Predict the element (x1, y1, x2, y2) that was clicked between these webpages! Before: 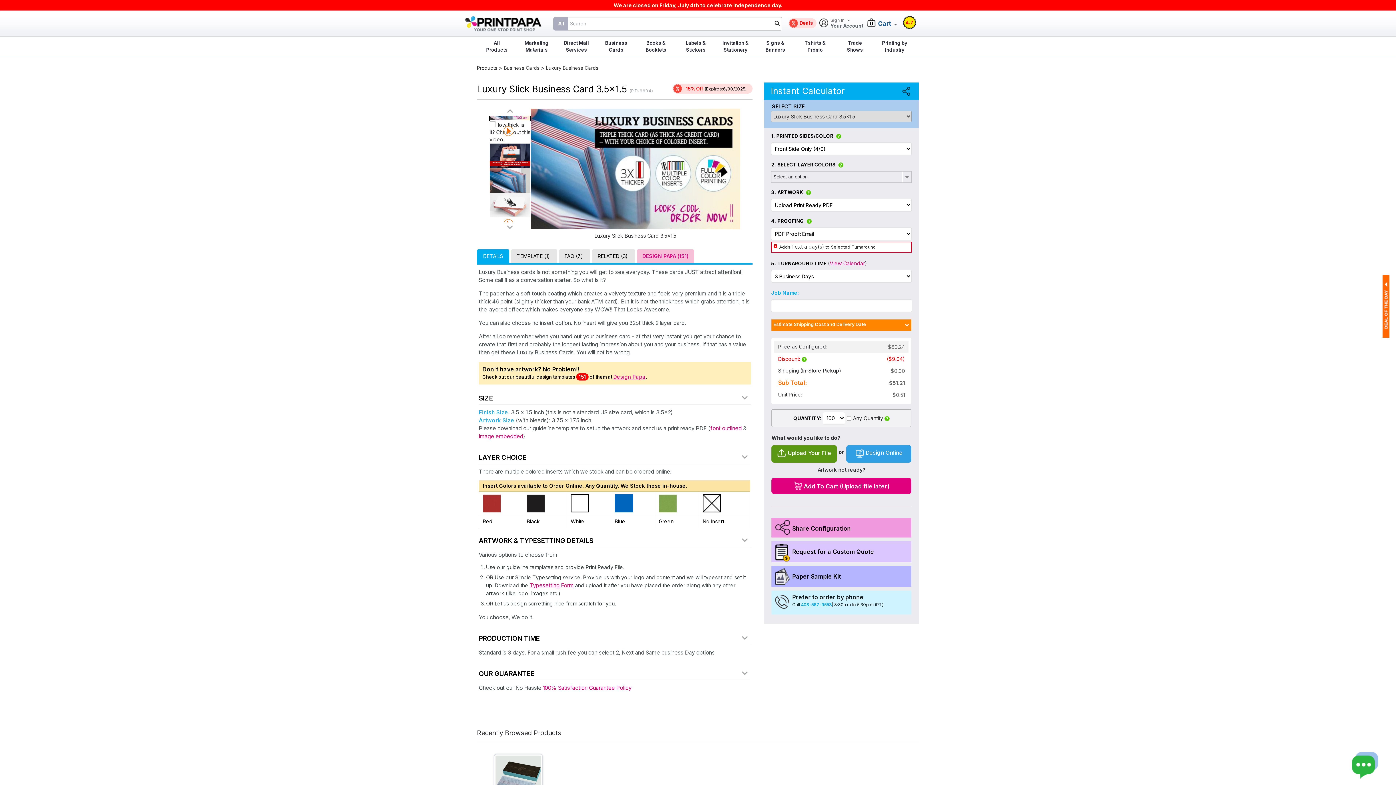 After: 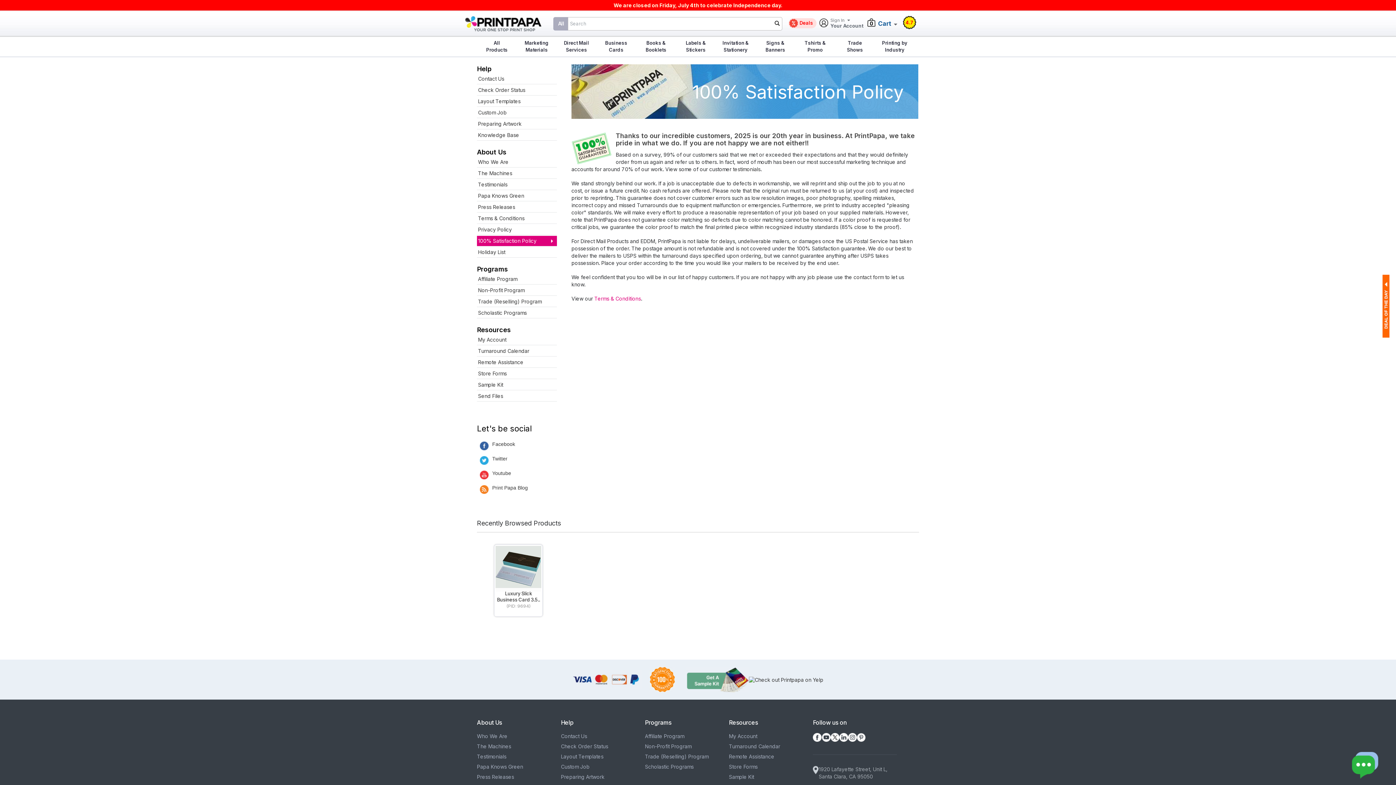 Action: label: 100% Satisfaction Guarantee Policy bbox: (542, 684, 631, 691)